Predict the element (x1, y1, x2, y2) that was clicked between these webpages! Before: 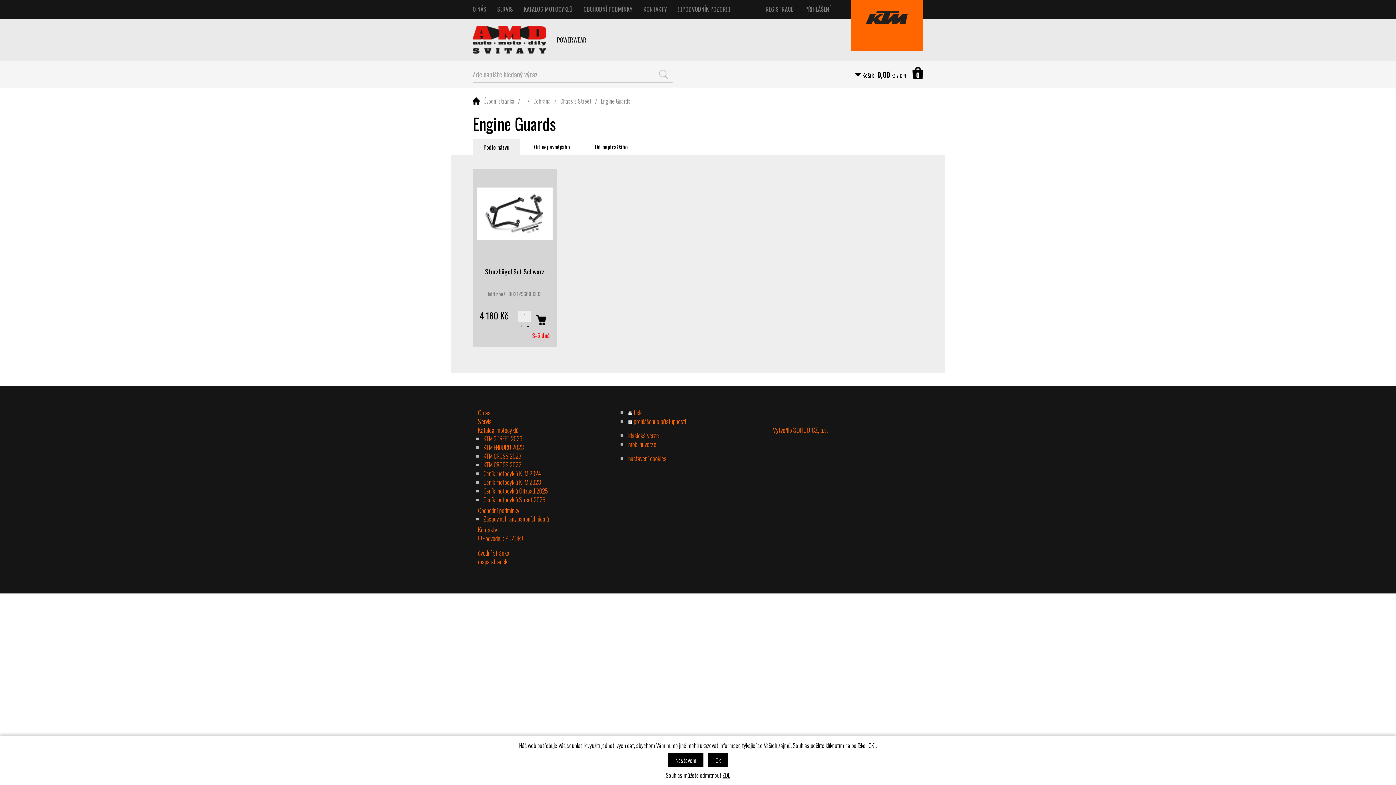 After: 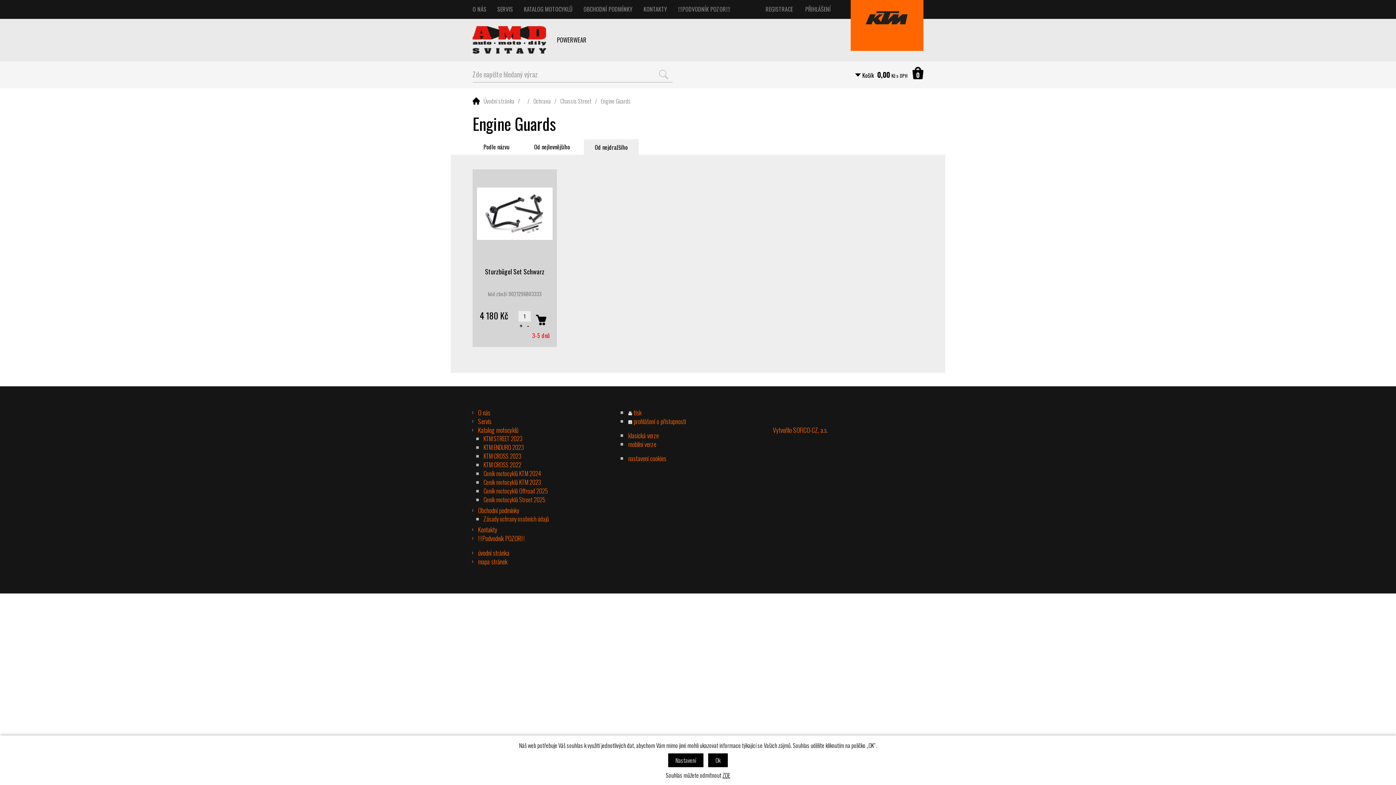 Action: bbox: (584, 138, 638, 154) label: Od nejdražšího